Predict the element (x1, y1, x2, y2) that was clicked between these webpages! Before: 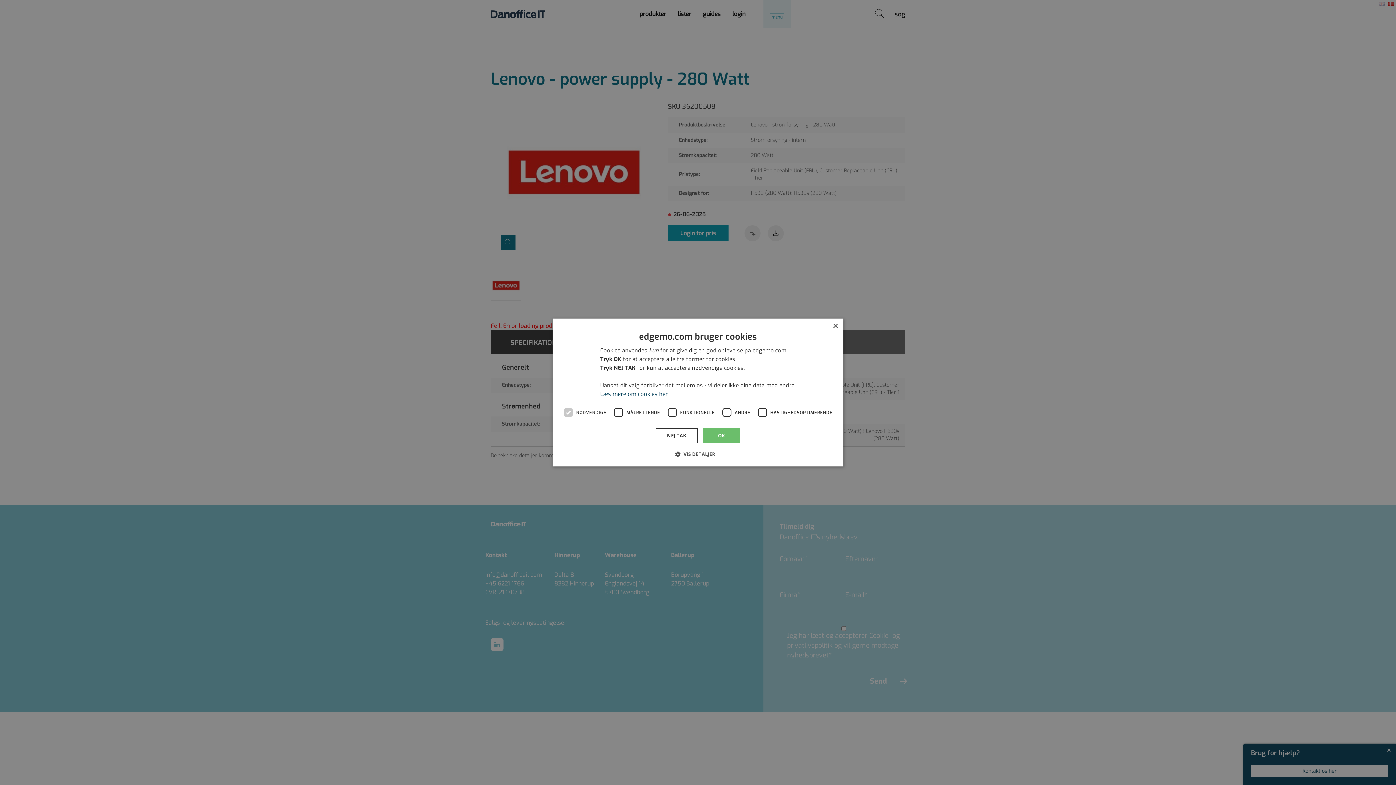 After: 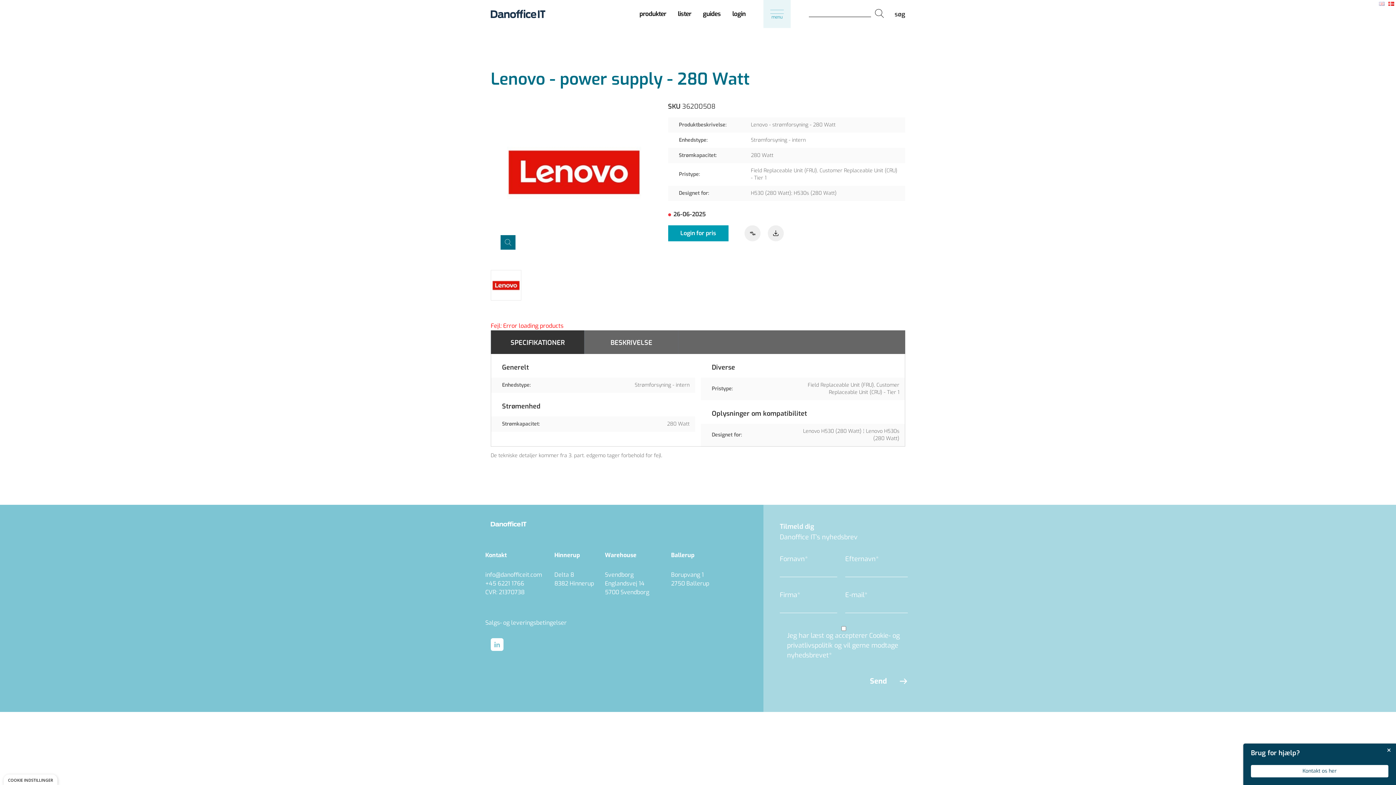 Action: bbox: (832, 323, 838, 329) label: Close